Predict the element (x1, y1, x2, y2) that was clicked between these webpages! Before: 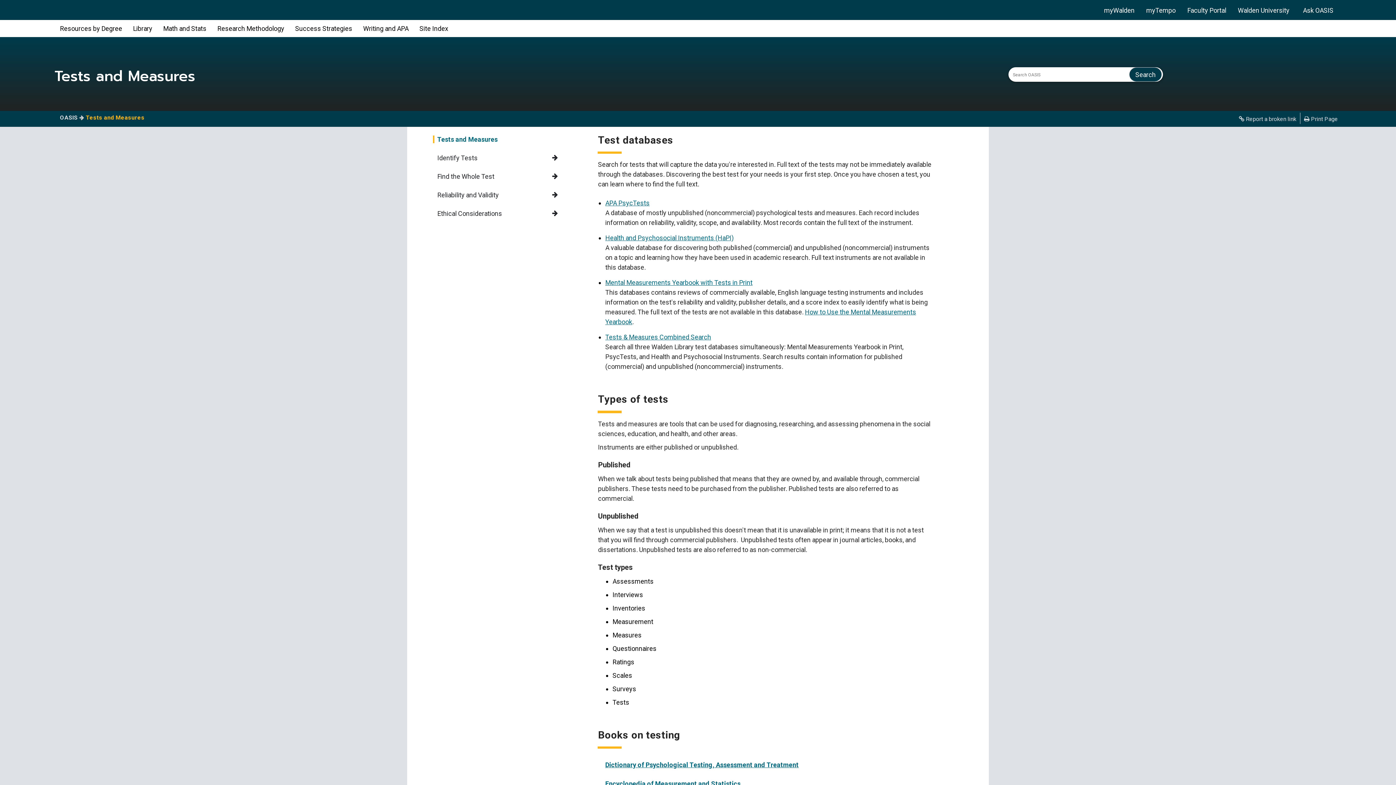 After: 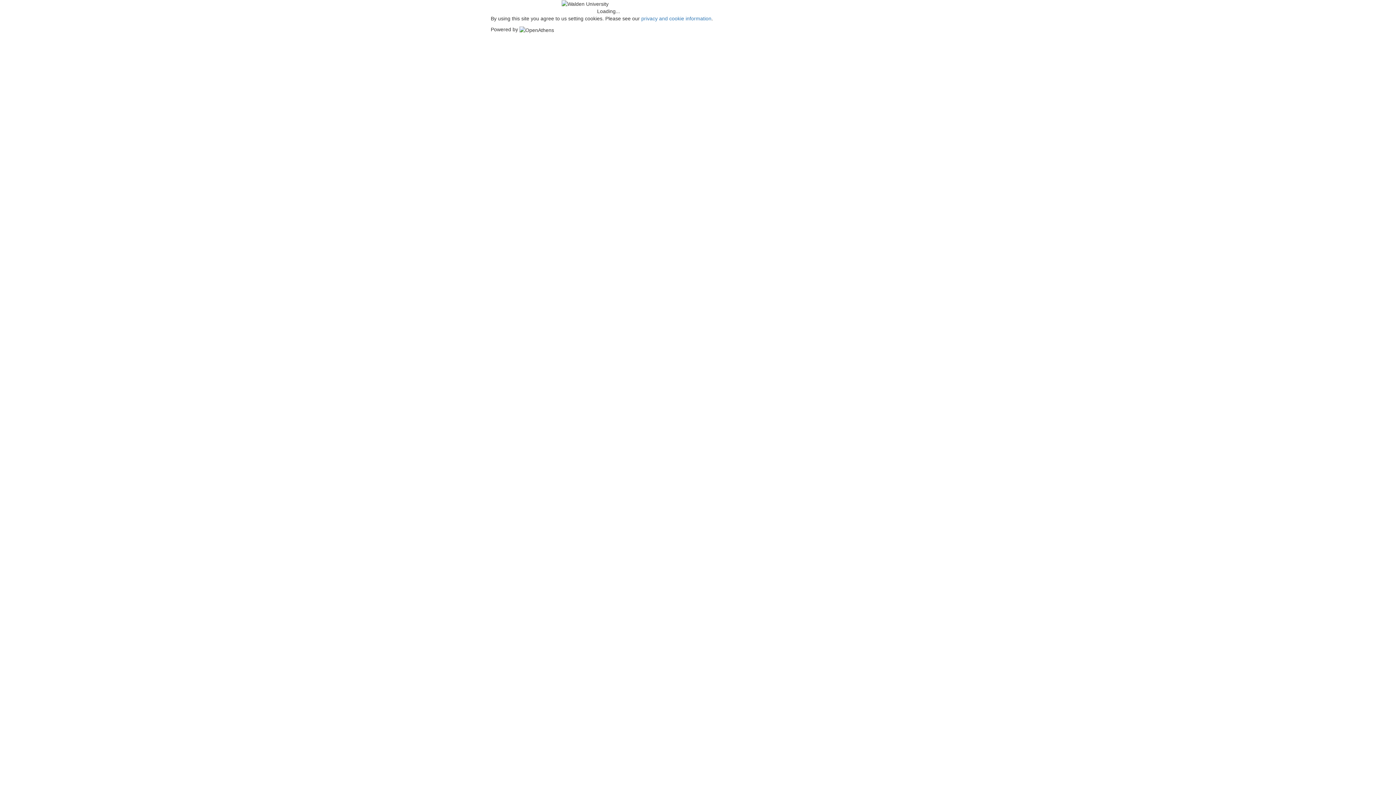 Action: label: Health and Psychosocial Instruments (HaPI) bbox: (605, 232, 733, 241)